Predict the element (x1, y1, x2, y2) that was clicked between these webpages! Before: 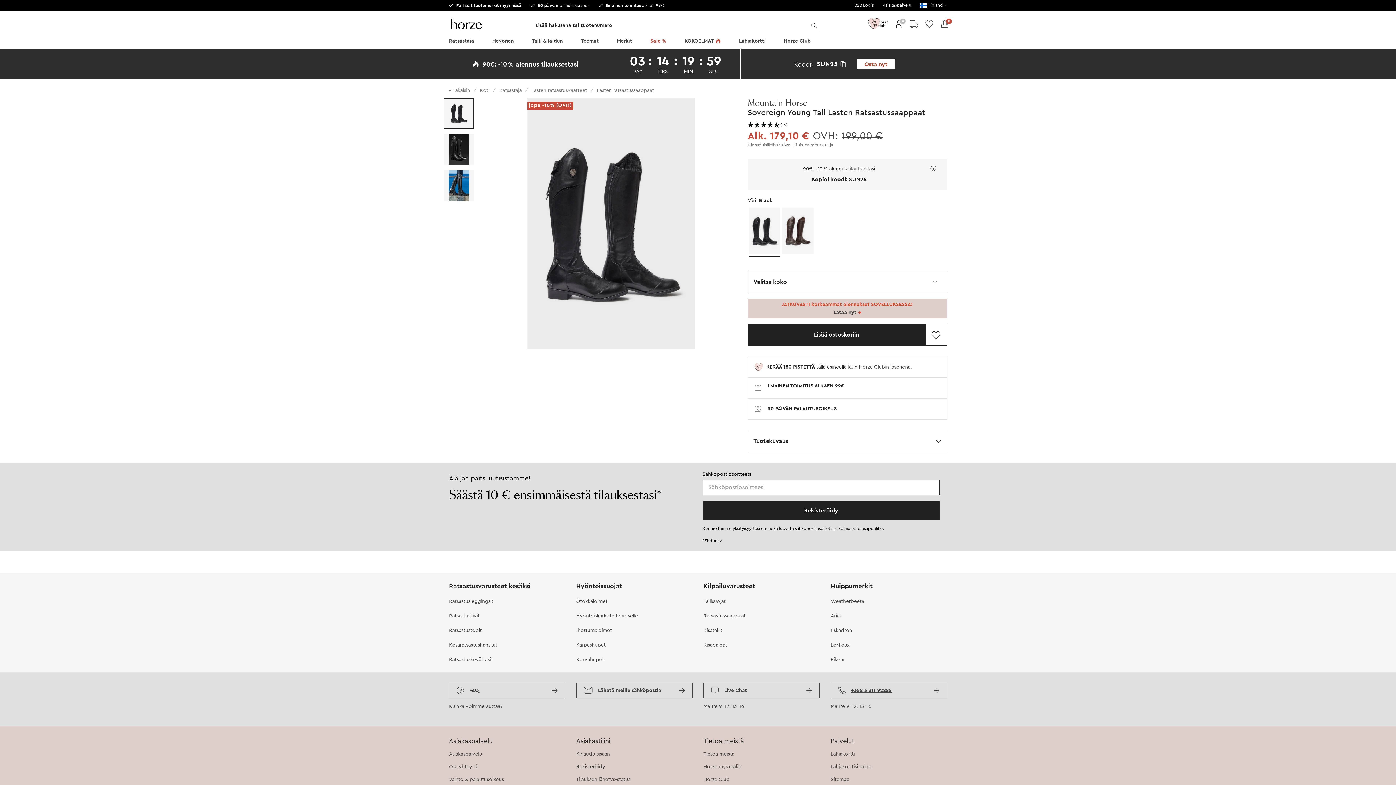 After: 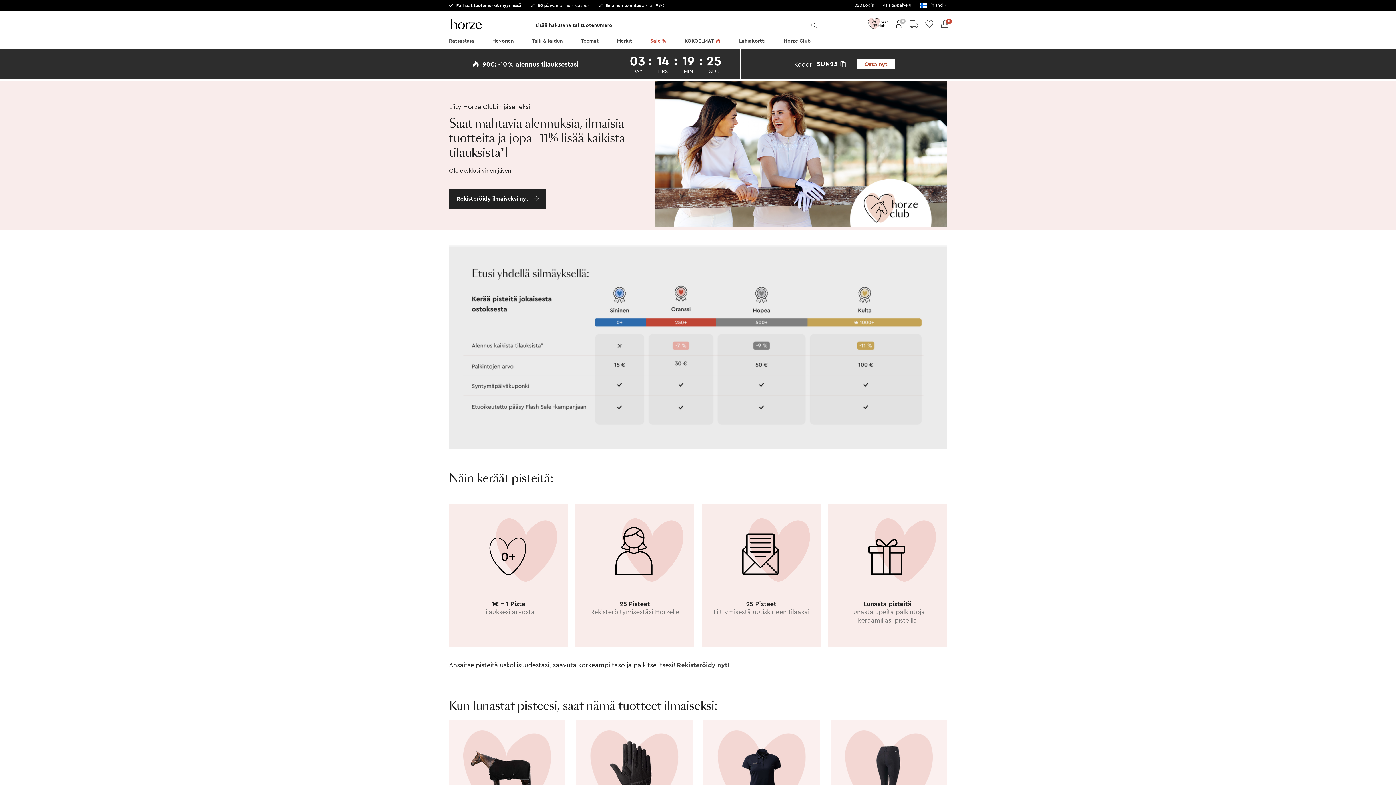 Action: bbox: (865, 17, 891, 29)